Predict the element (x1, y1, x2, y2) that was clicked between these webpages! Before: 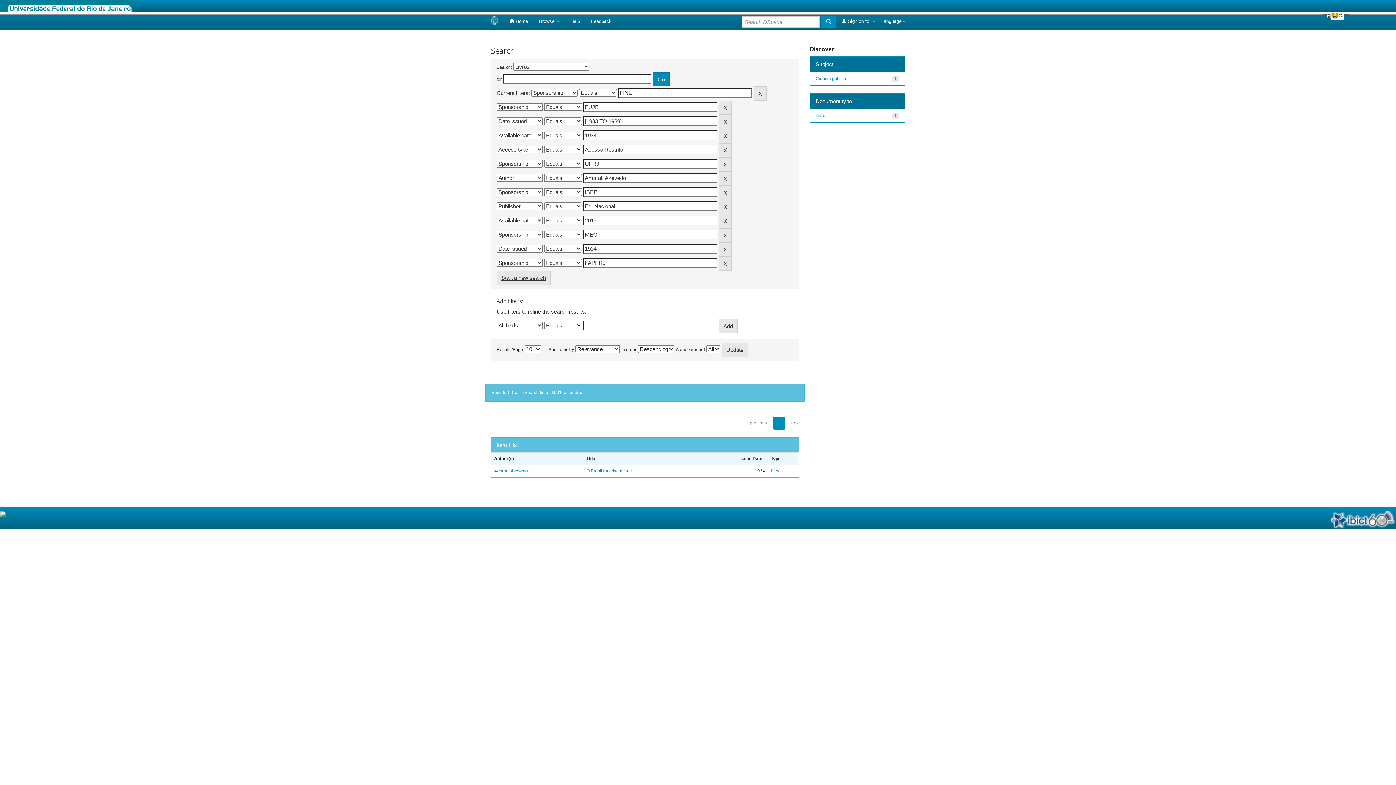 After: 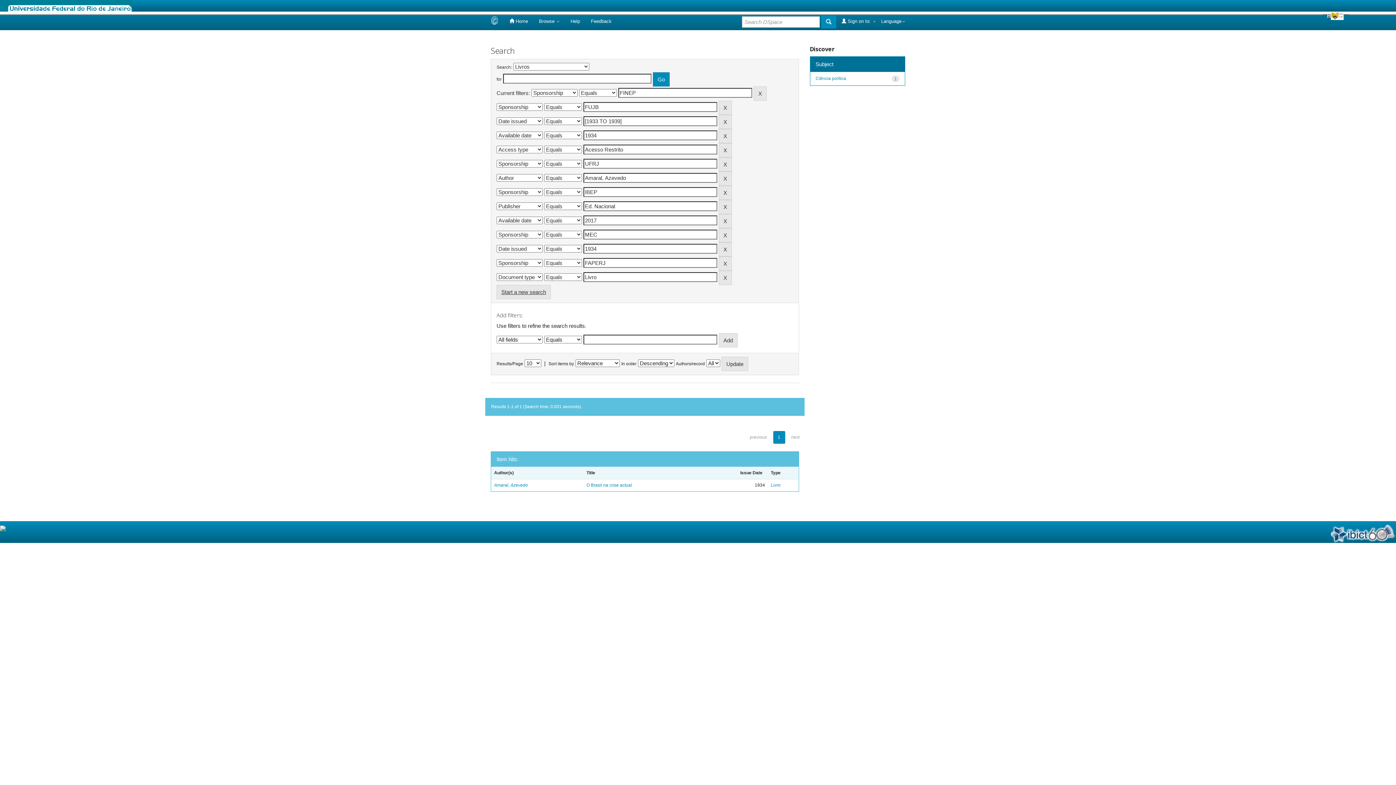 Action: bbox: (815, 112, 825, 118) label: Livro